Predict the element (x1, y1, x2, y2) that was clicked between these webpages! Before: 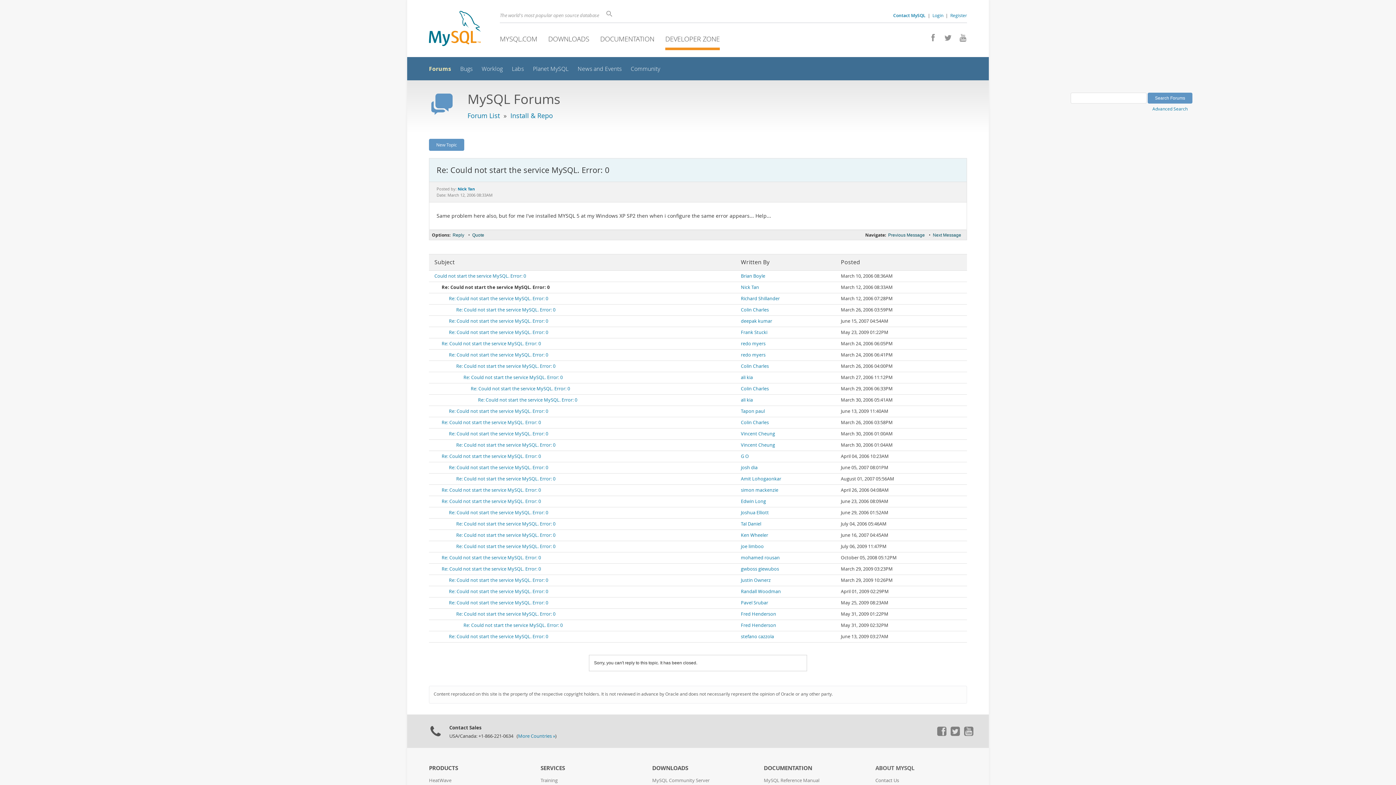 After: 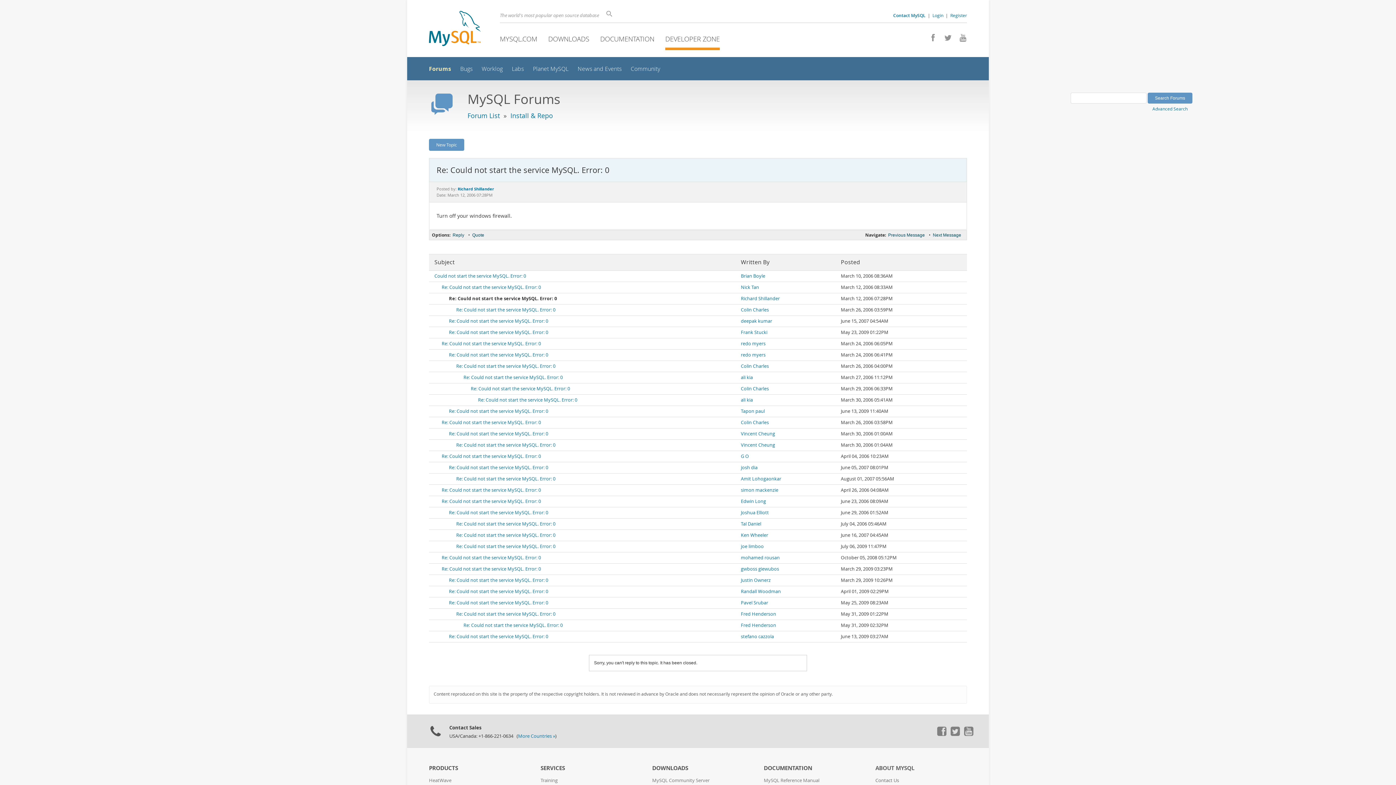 Action: label: Re: Could not start the service MySQL. Error: 0 bbox: (449, 295, 548, 301)